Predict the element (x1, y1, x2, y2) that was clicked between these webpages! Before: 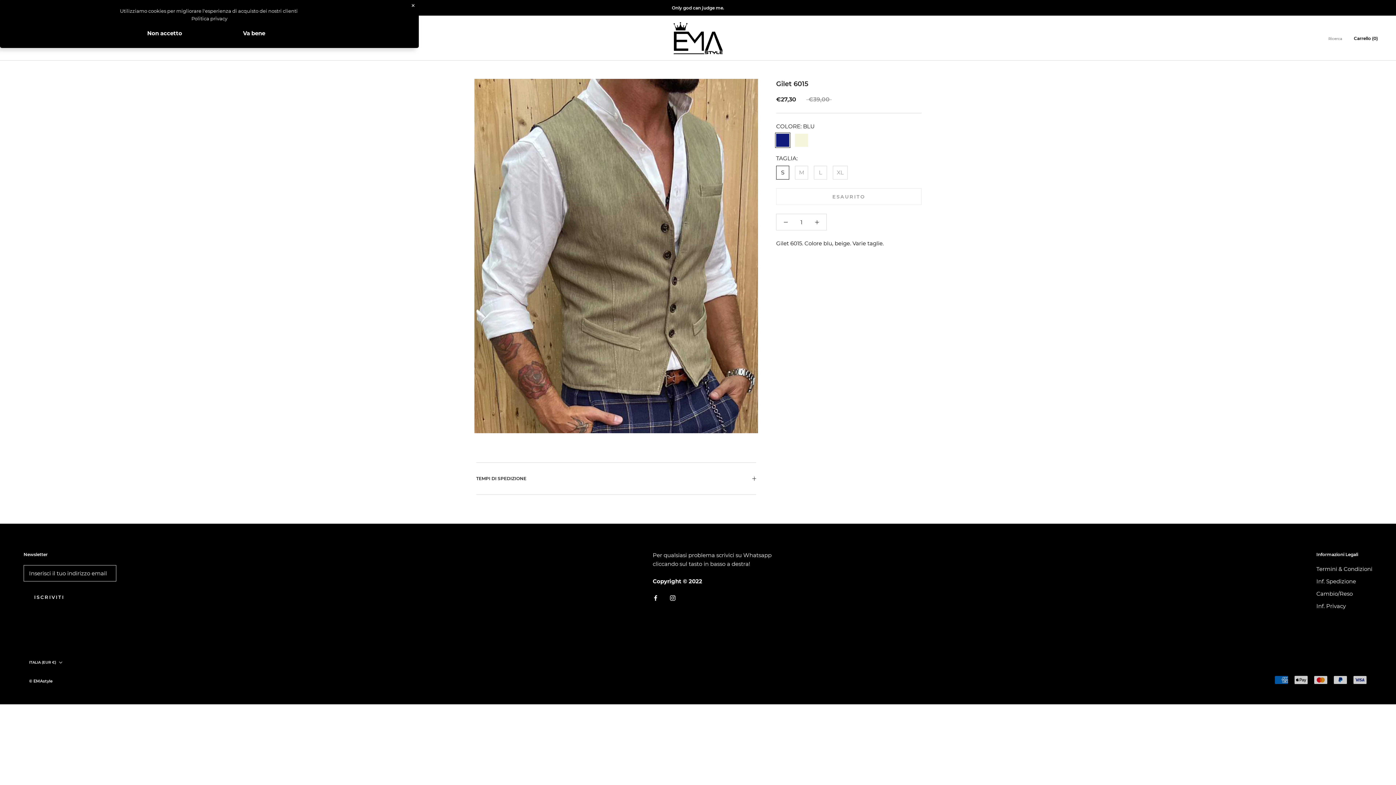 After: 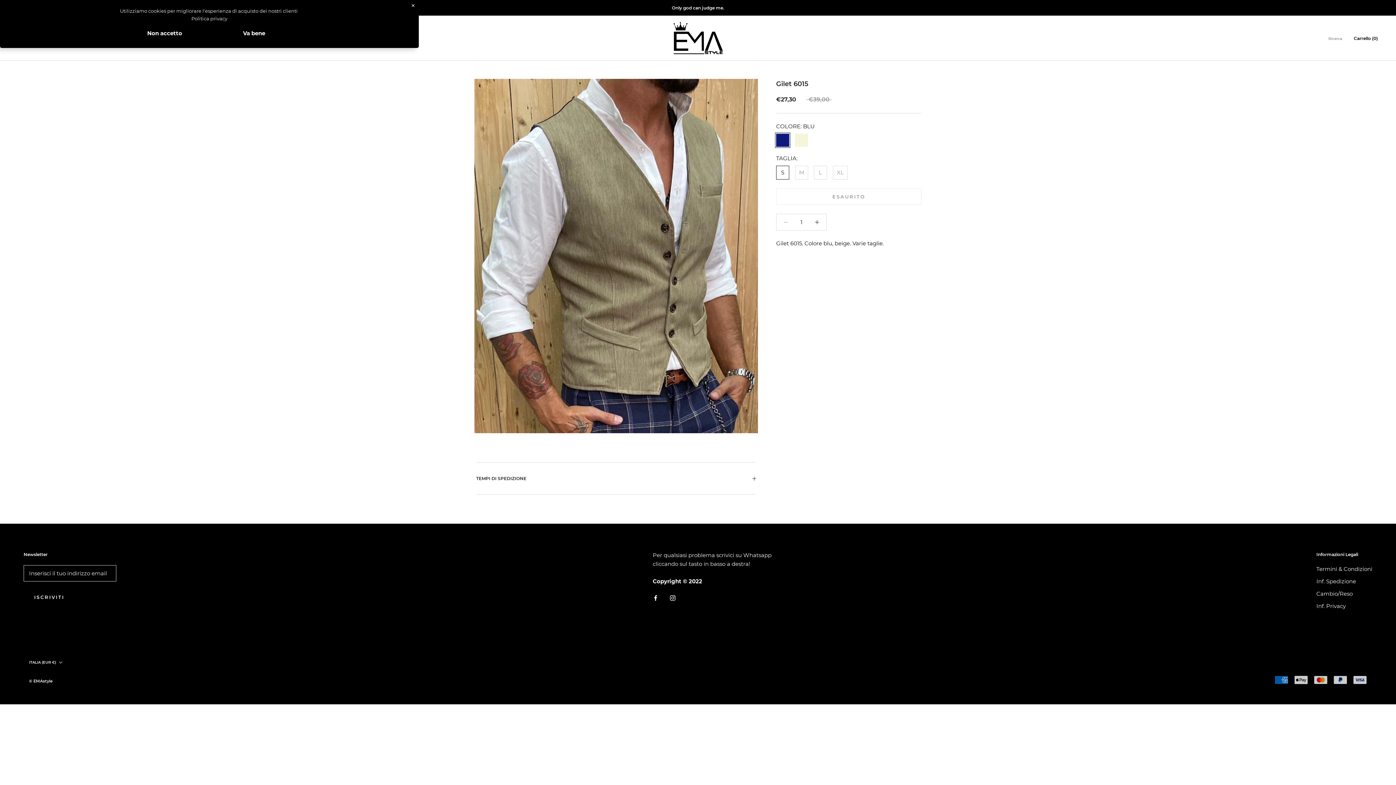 Action: bbox: (776, 214, 795, 230)